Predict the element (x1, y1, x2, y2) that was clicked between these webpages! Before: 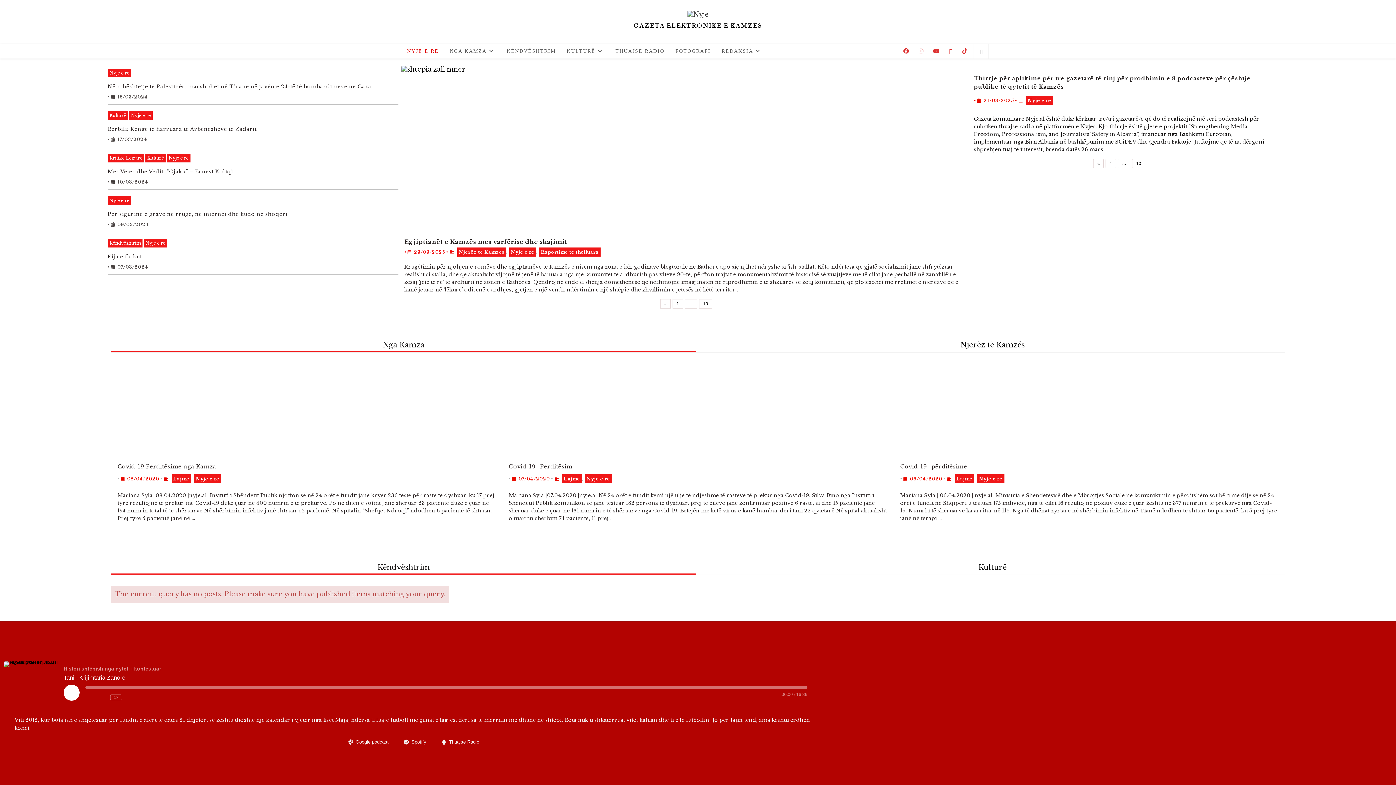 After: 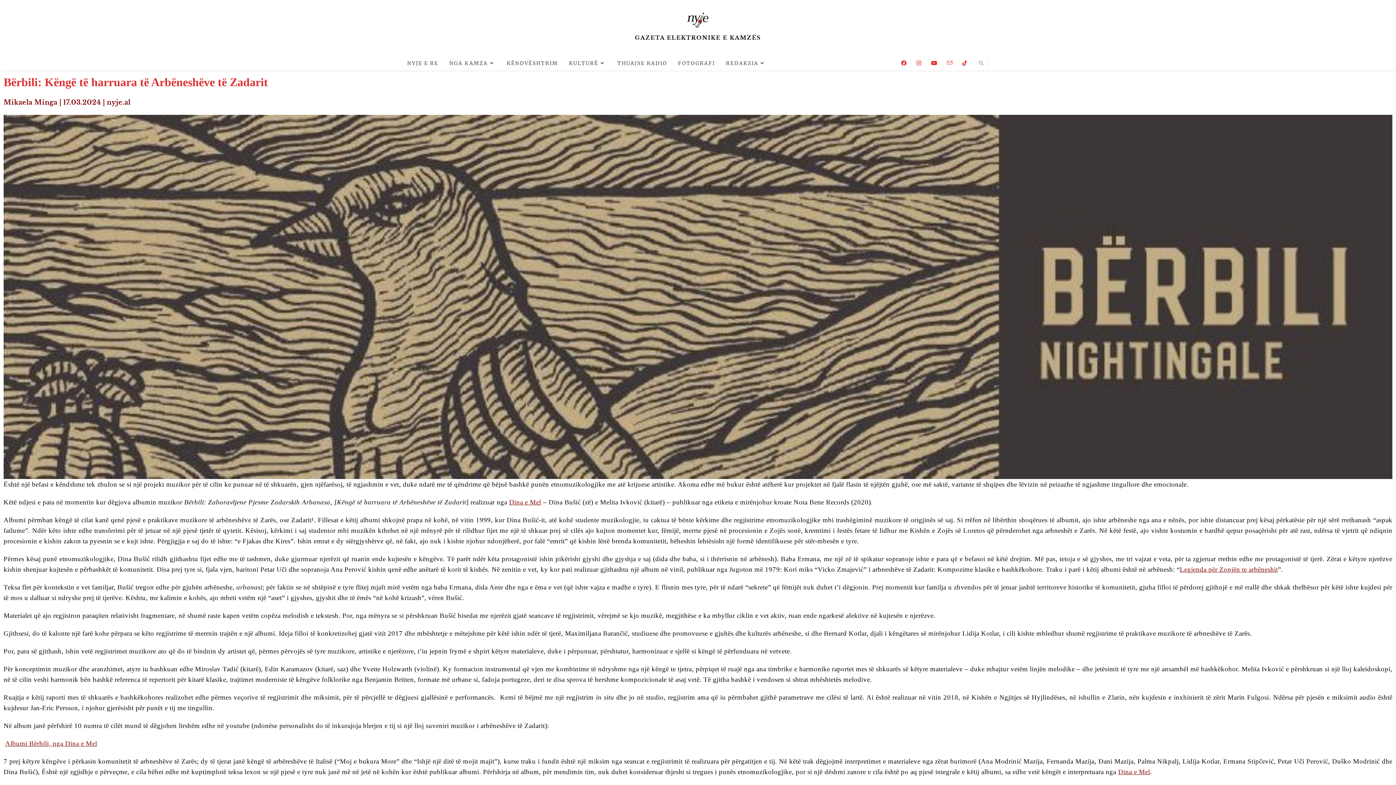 Action: label: Bërbili: Këngë të harruara të Arbëneshëve të Zadarit bbox: (107, 125, 256, 132)